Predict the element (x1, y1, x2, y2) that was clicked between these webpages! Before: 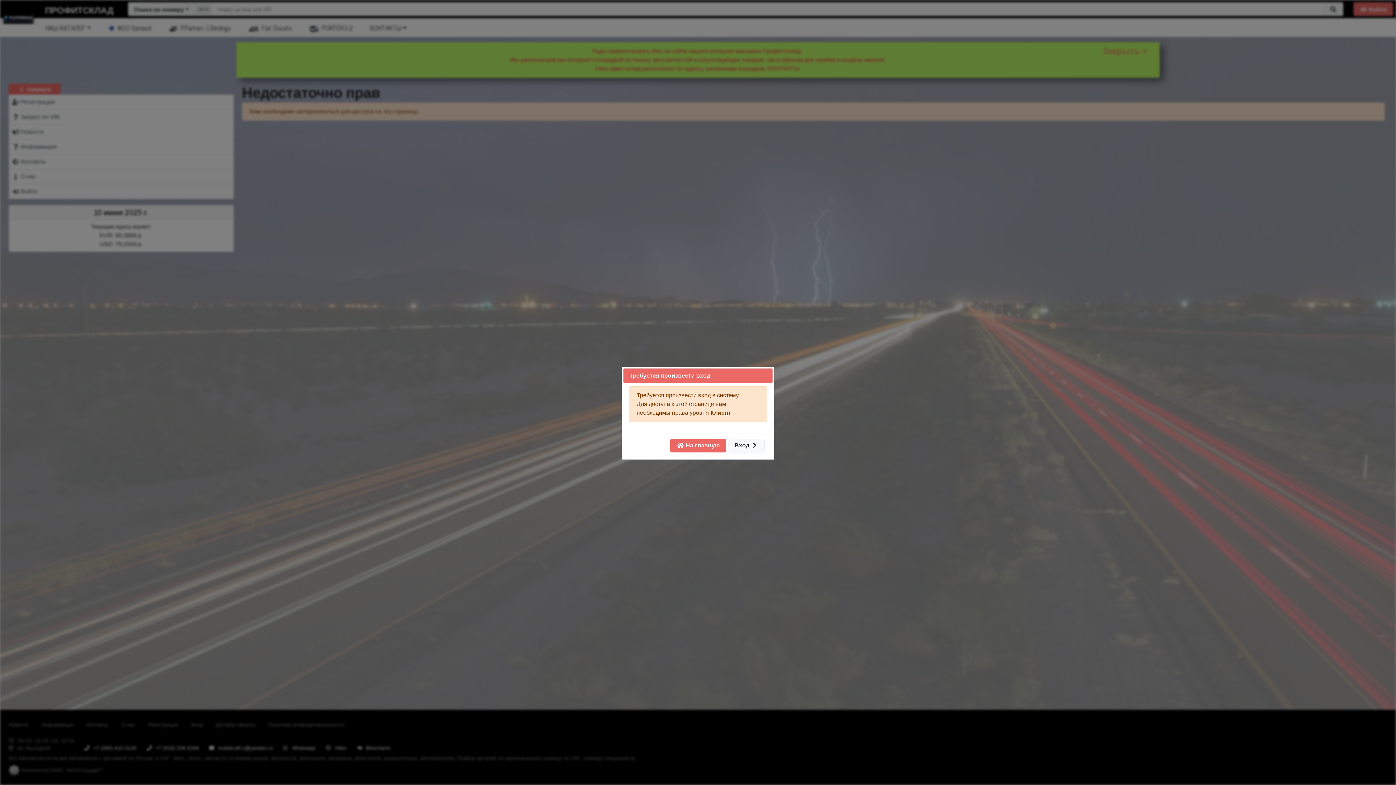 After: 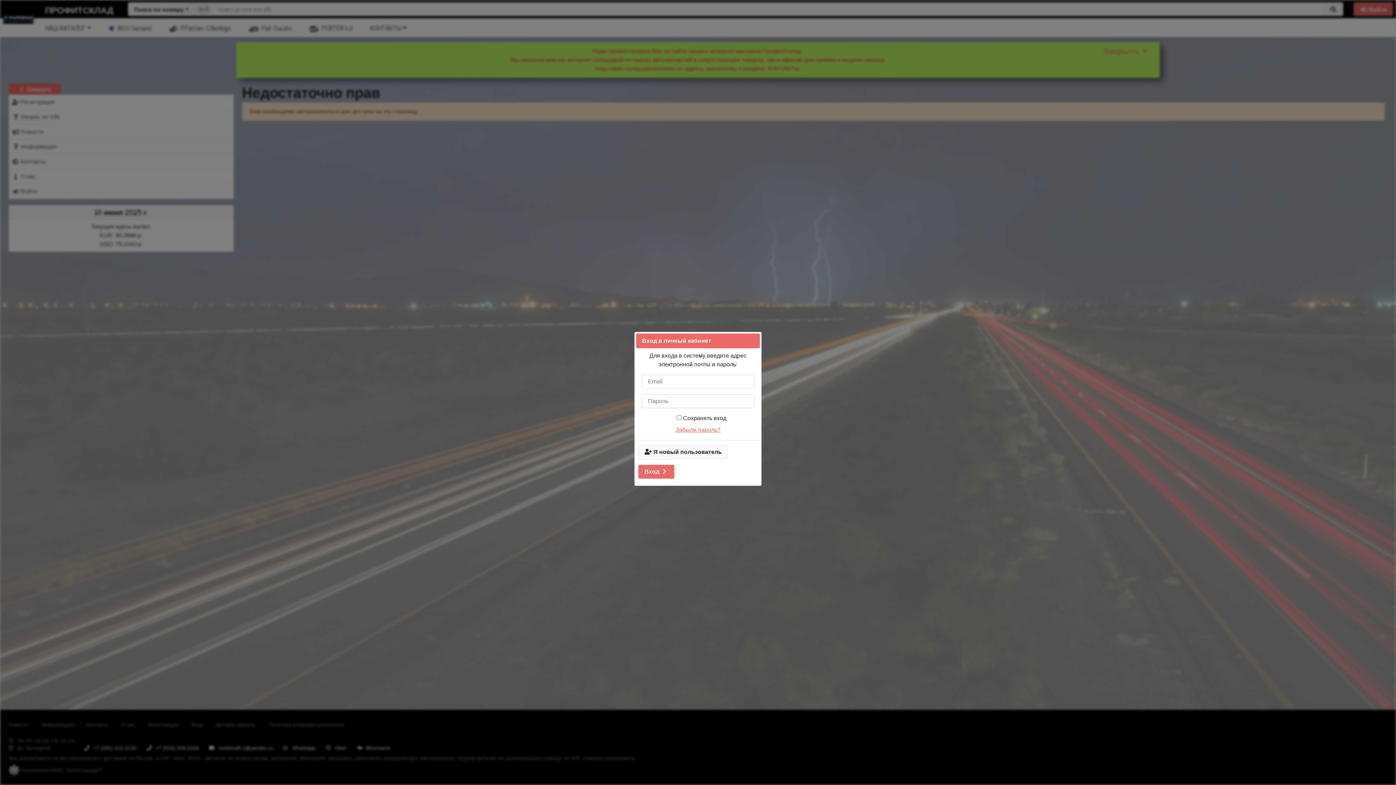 Action: bbox: (728, 438, 764, 452) label: Вход 